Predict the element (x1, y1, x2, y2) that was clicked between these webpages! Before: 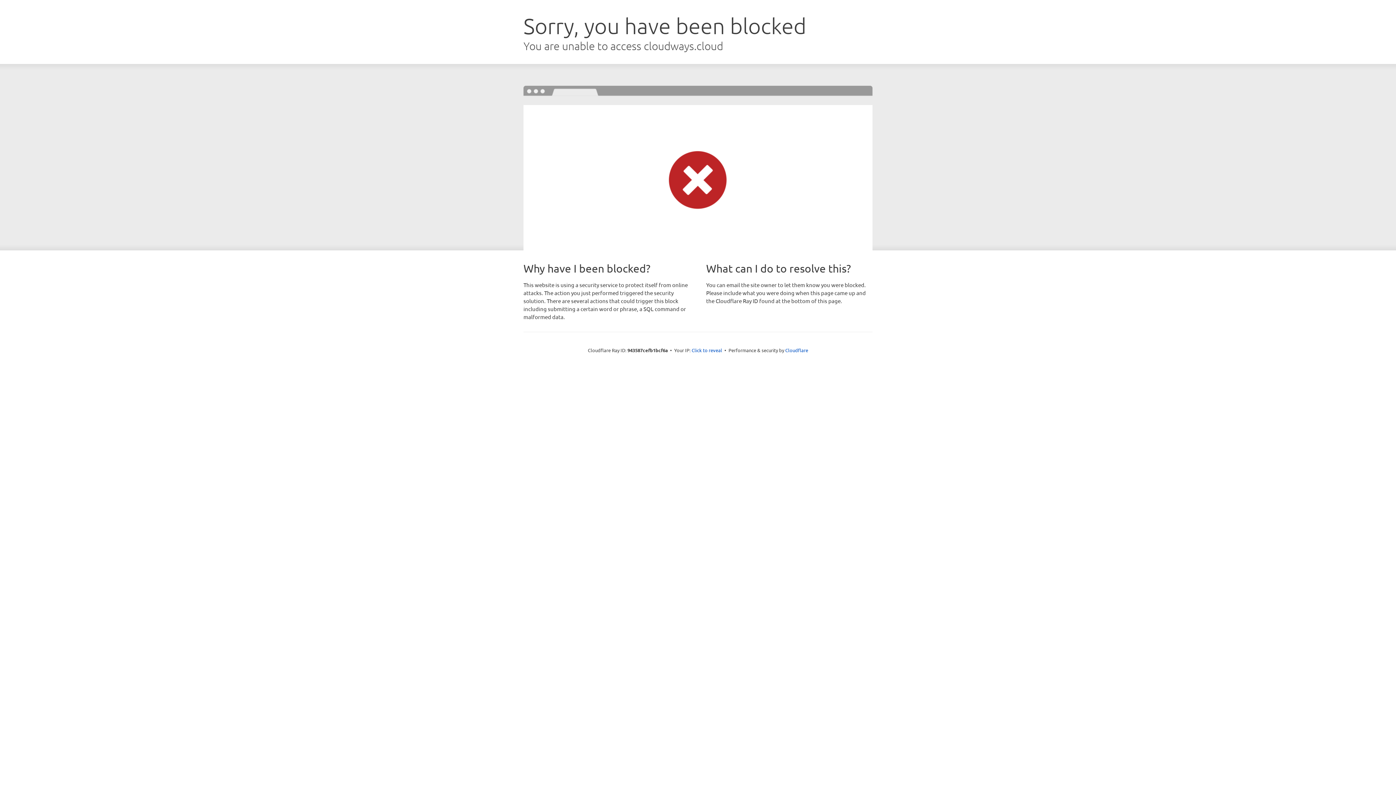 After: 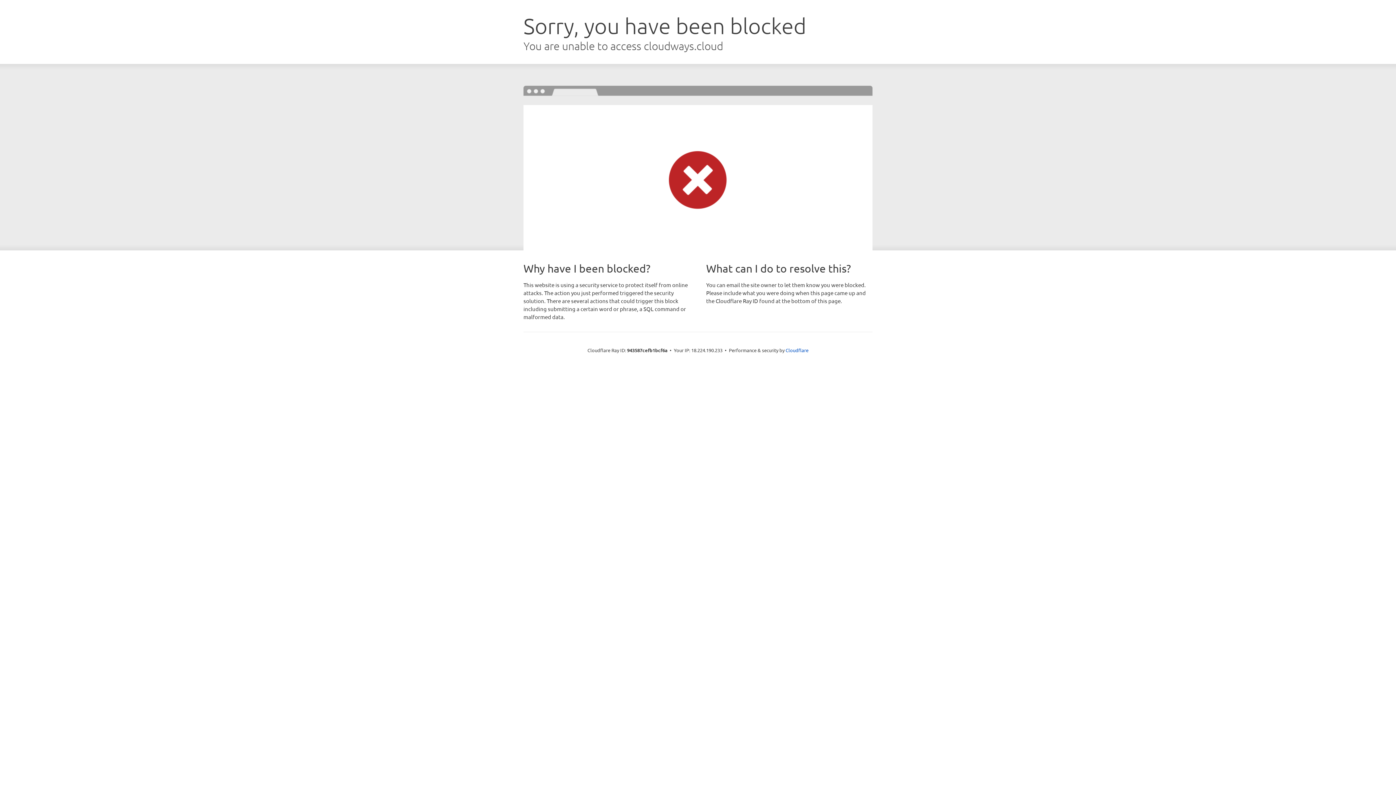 Action: label: Click to reveal bbox: (691, 346, 722, 353)